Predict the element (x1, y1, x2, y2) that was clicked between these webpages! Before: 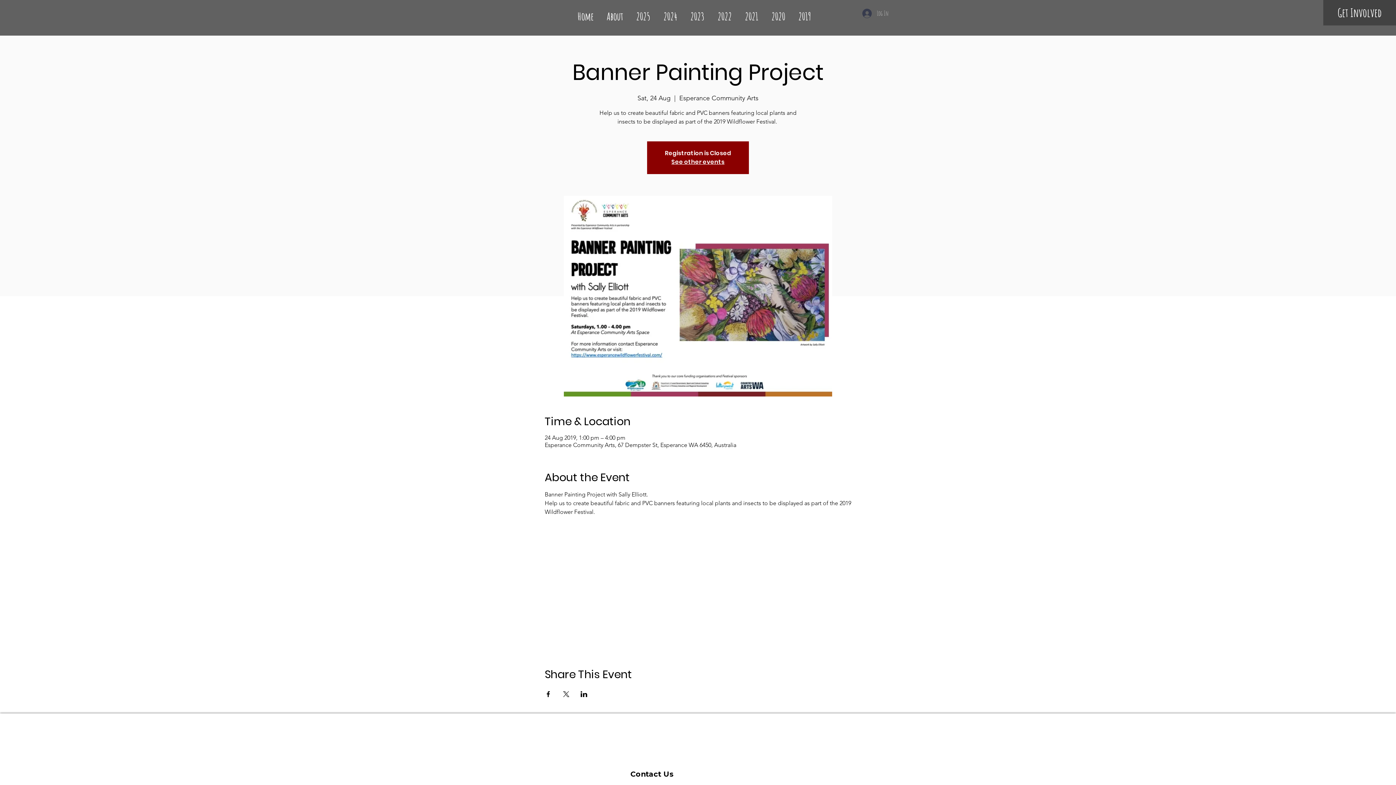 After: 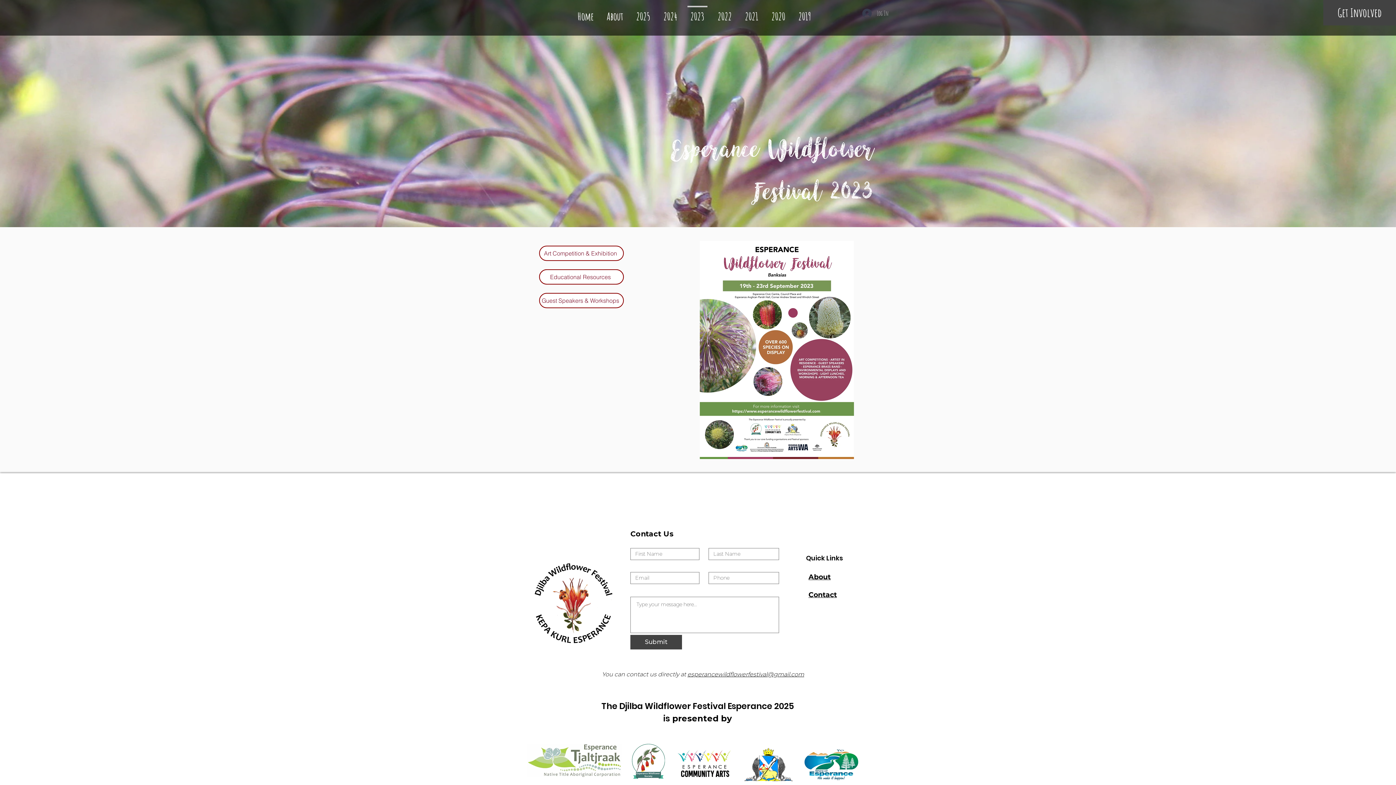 Action: label: 2023 bbox: (684, 5, 711, 20)